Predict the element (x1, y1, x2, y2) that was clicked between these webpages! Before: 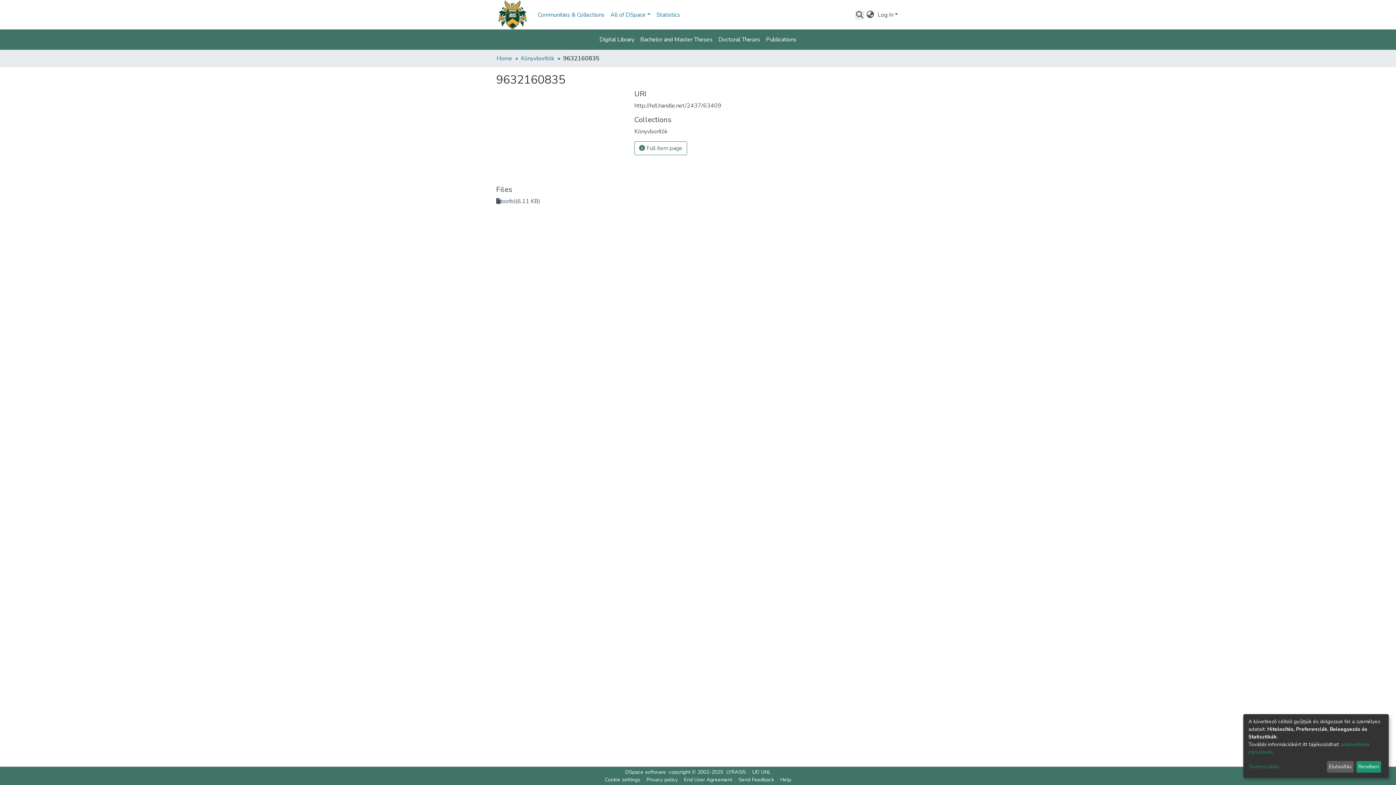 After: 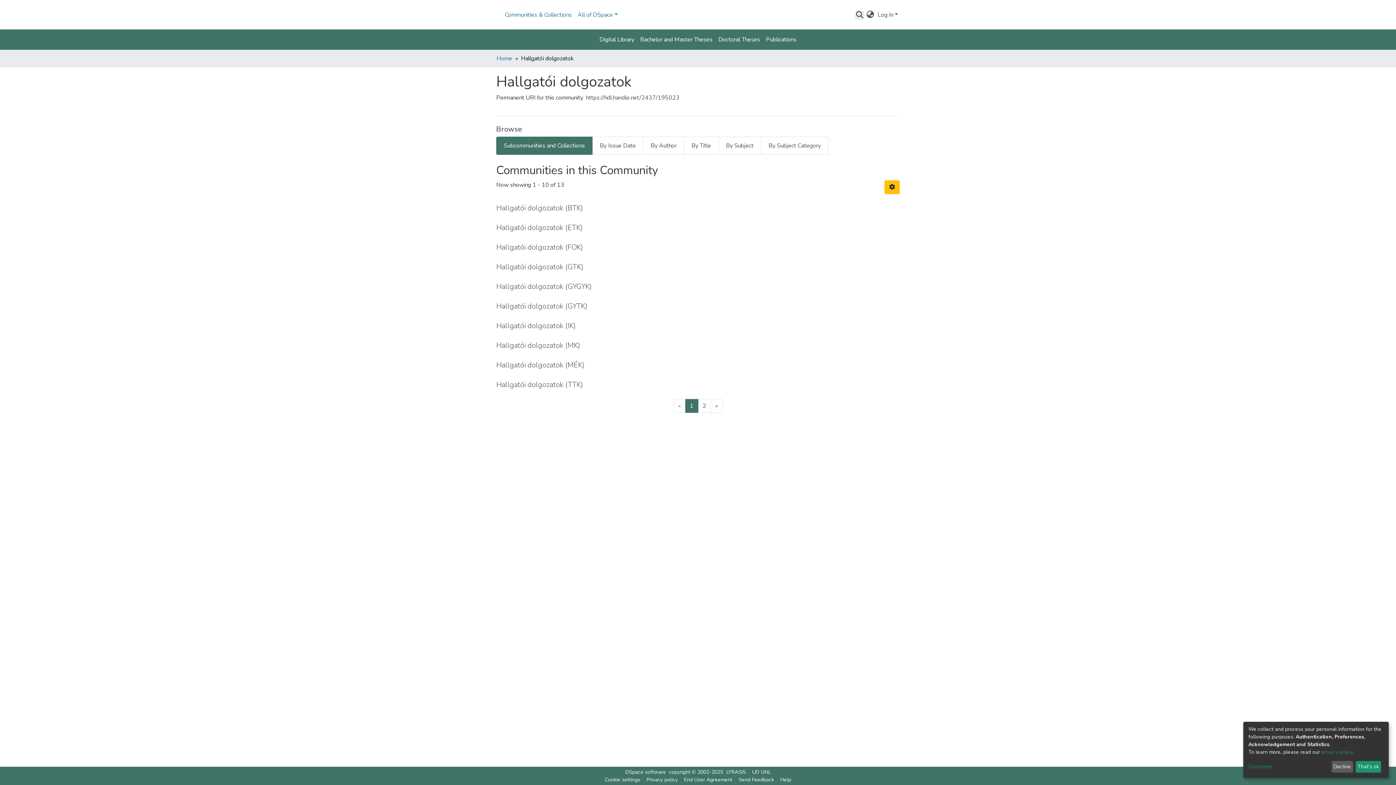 Action: bbox: (637, 32, 715, 46) label: Bachelor and Master Theses